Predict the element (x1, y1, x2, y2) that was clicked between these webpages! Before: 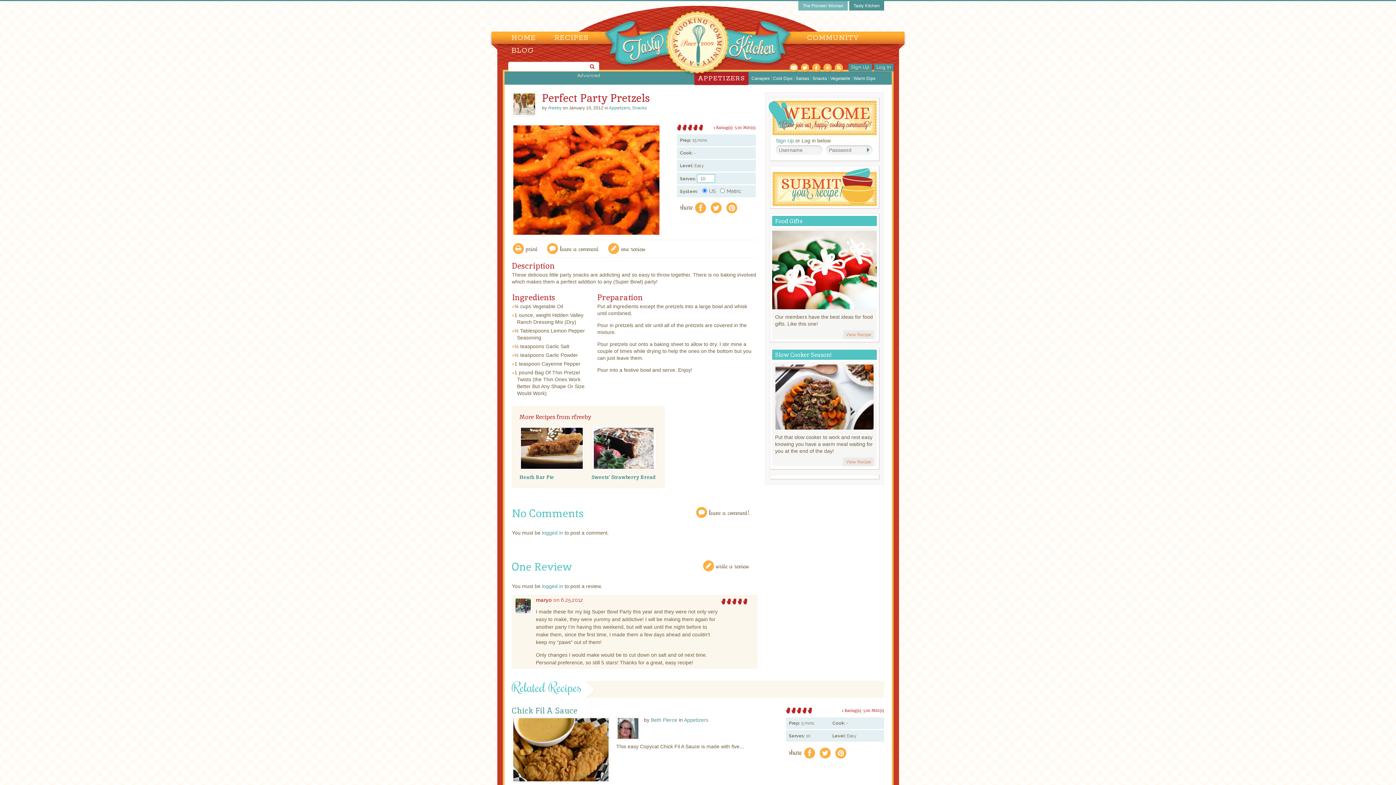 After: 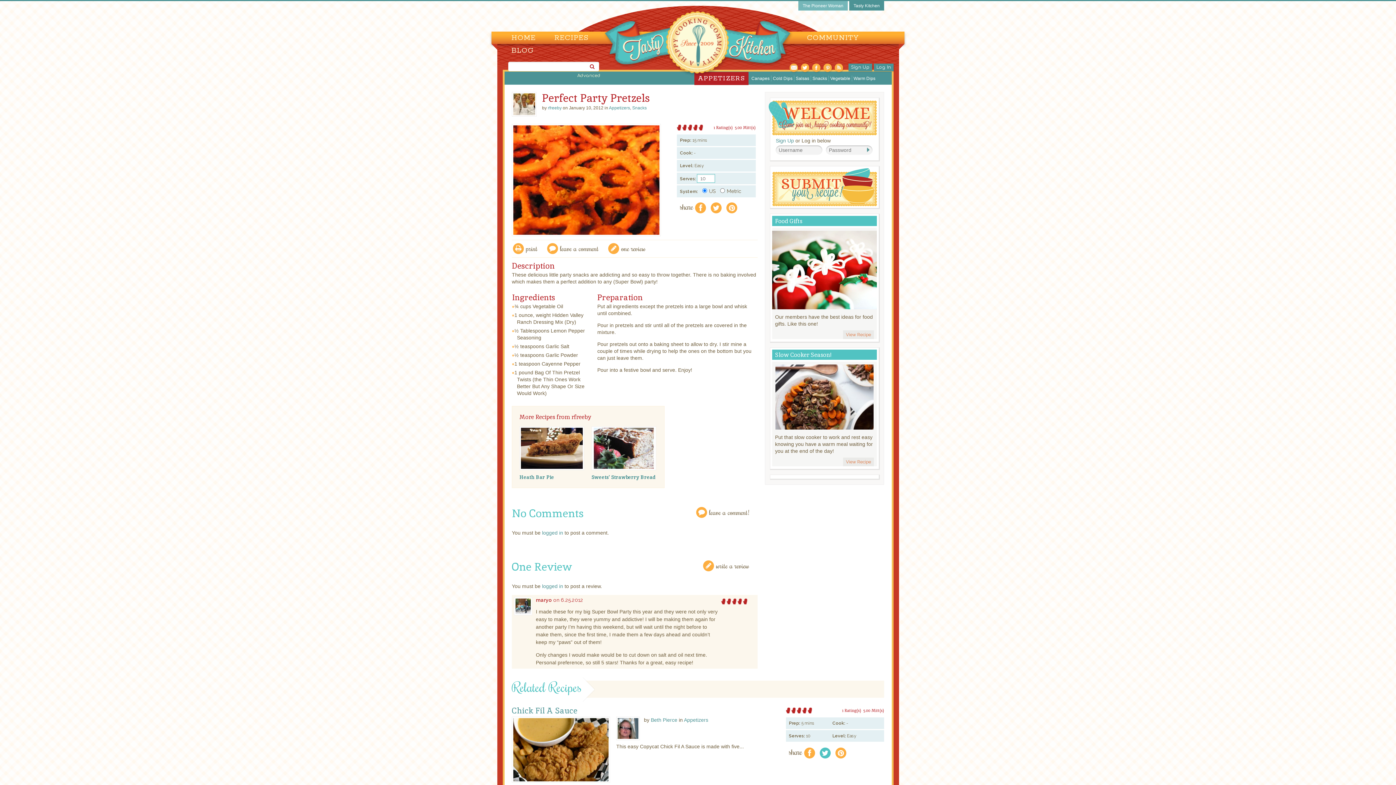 Action: label: a bbox: (819, 748, 830, 758)